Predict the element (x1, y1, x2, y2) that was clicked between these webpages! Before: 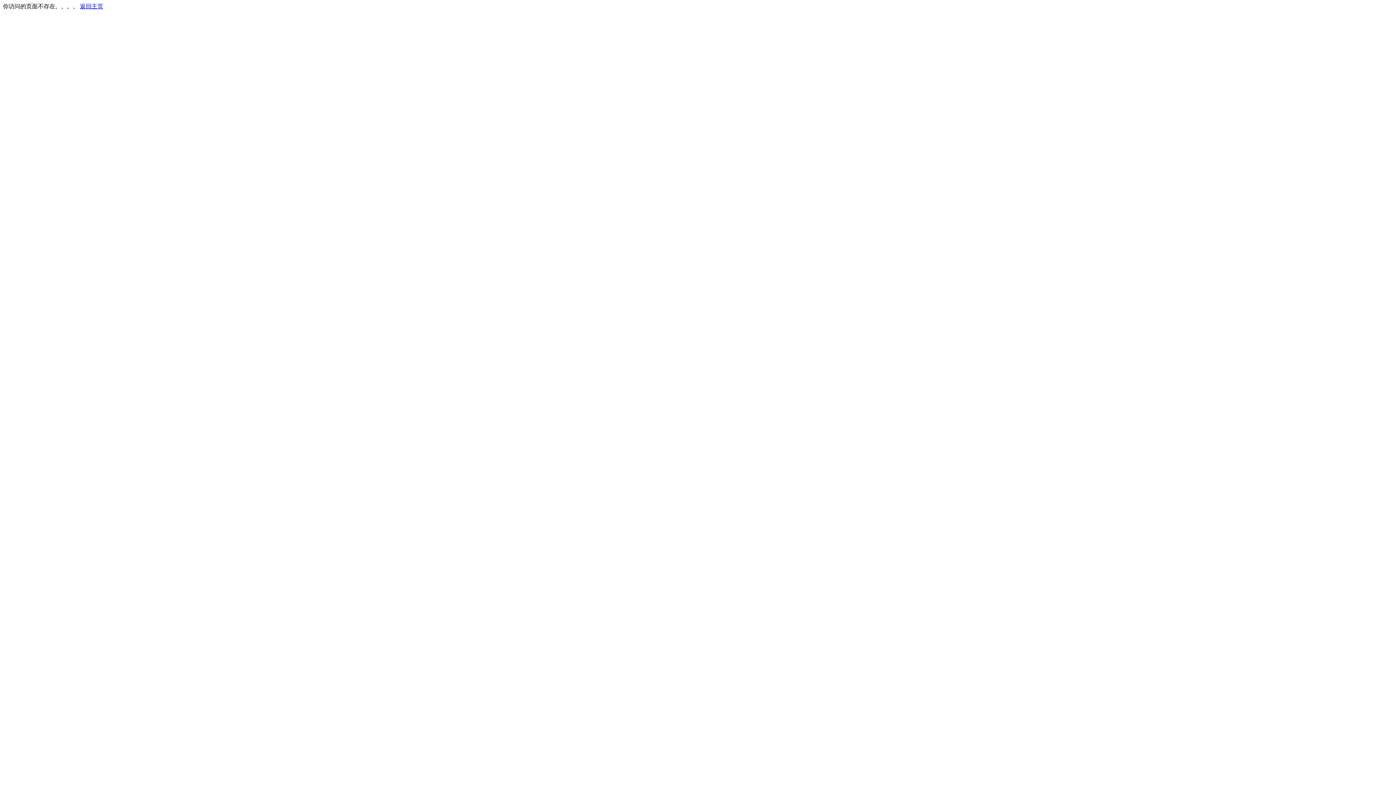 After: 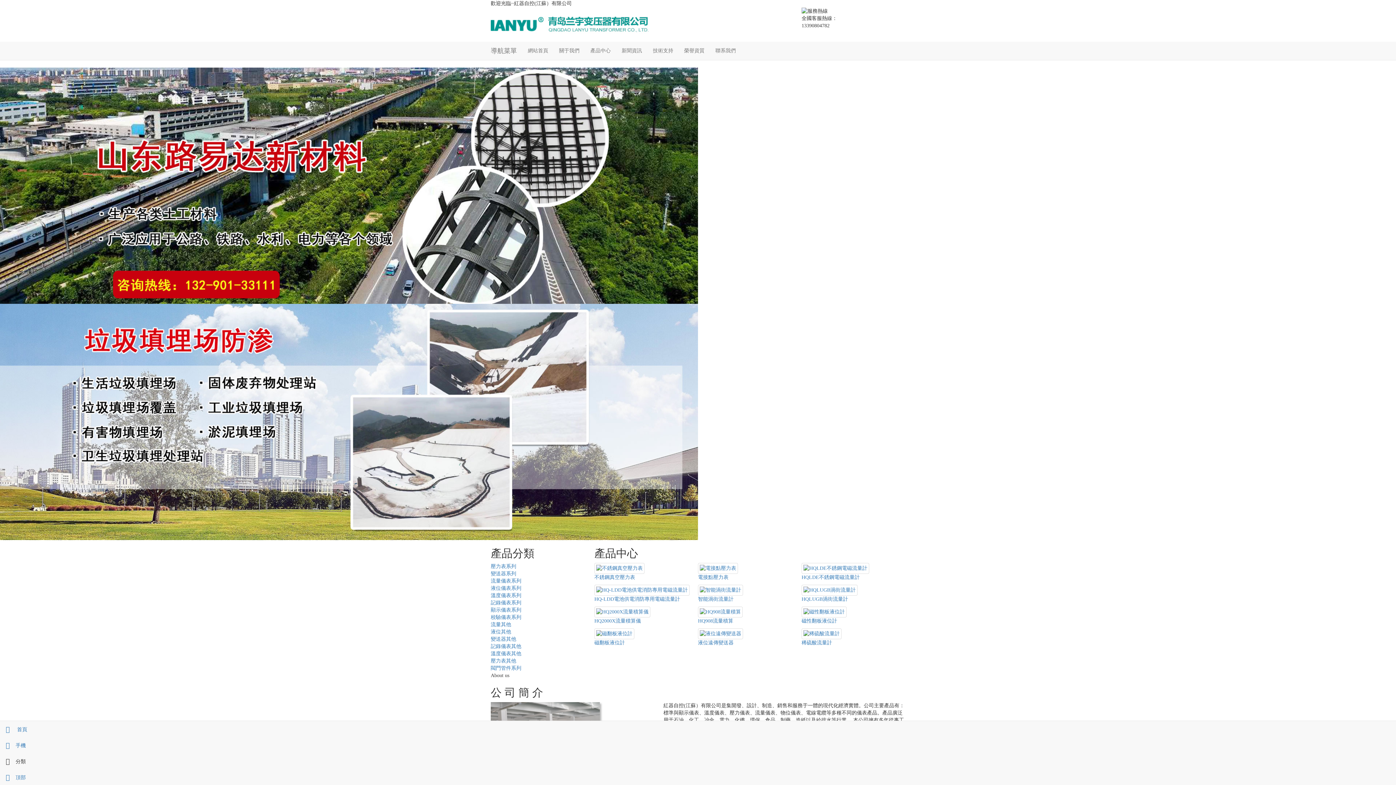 Action: bbox: (80, 3, 103, 9) label: 返回主页